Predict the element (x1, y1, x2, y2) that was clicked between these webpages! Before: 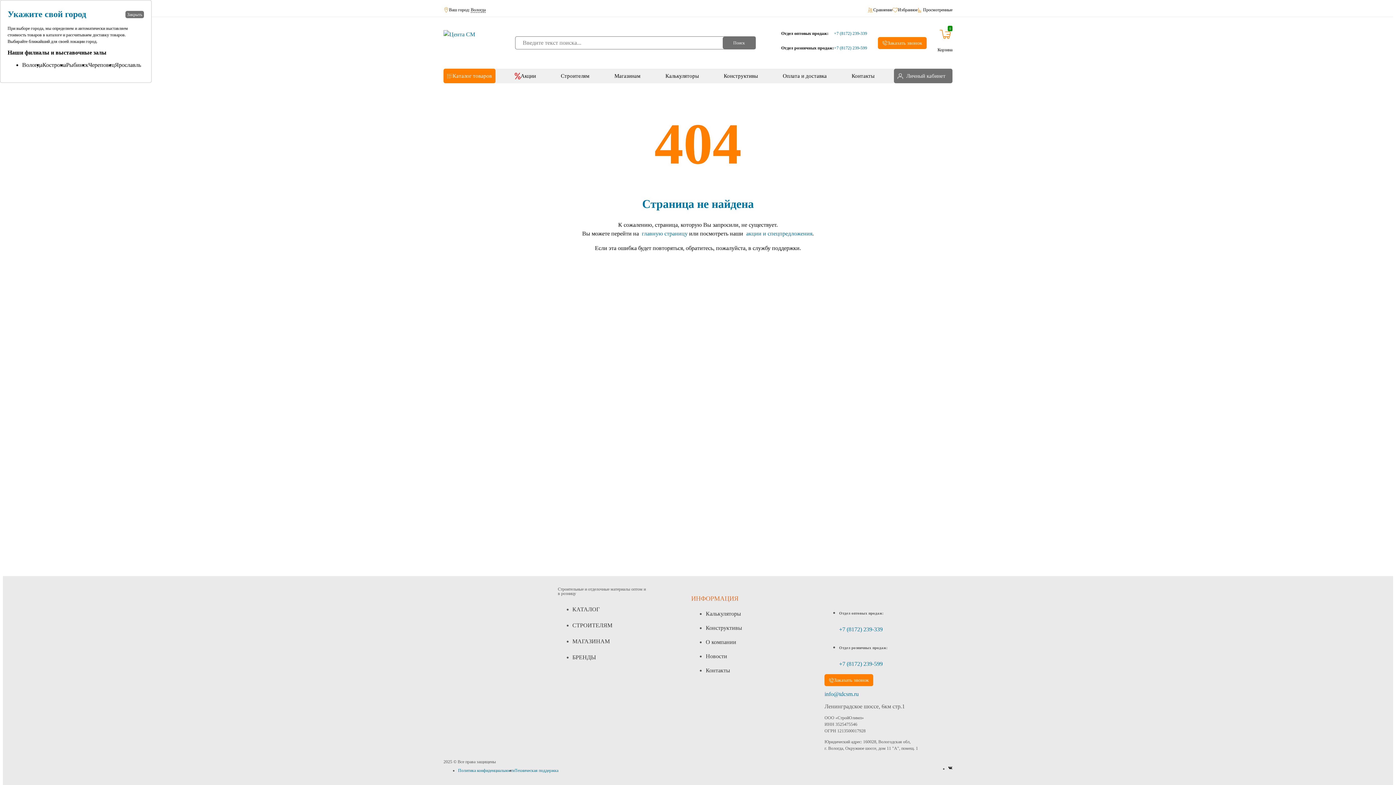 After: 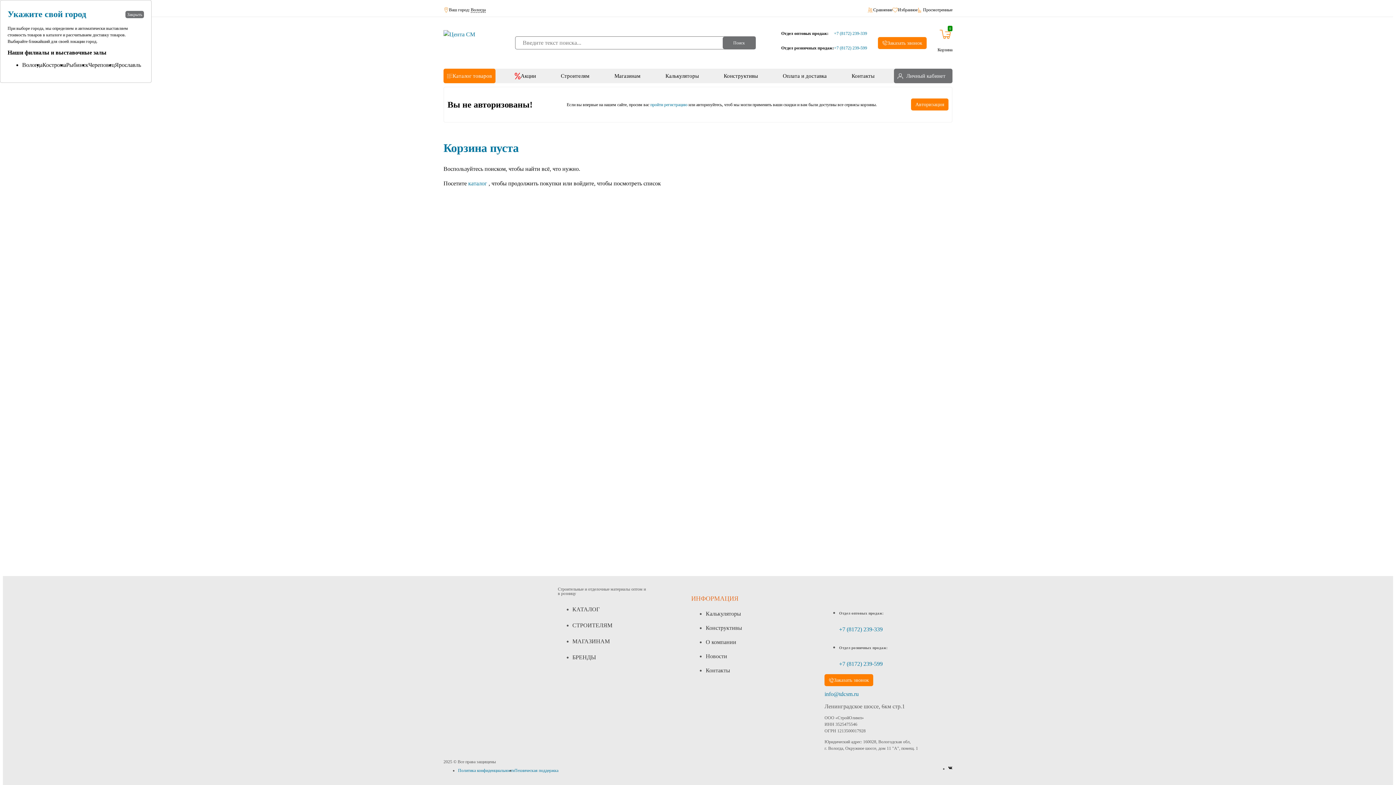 Action: label: Корзина

0 bbox: (937, 28, 952, 52)